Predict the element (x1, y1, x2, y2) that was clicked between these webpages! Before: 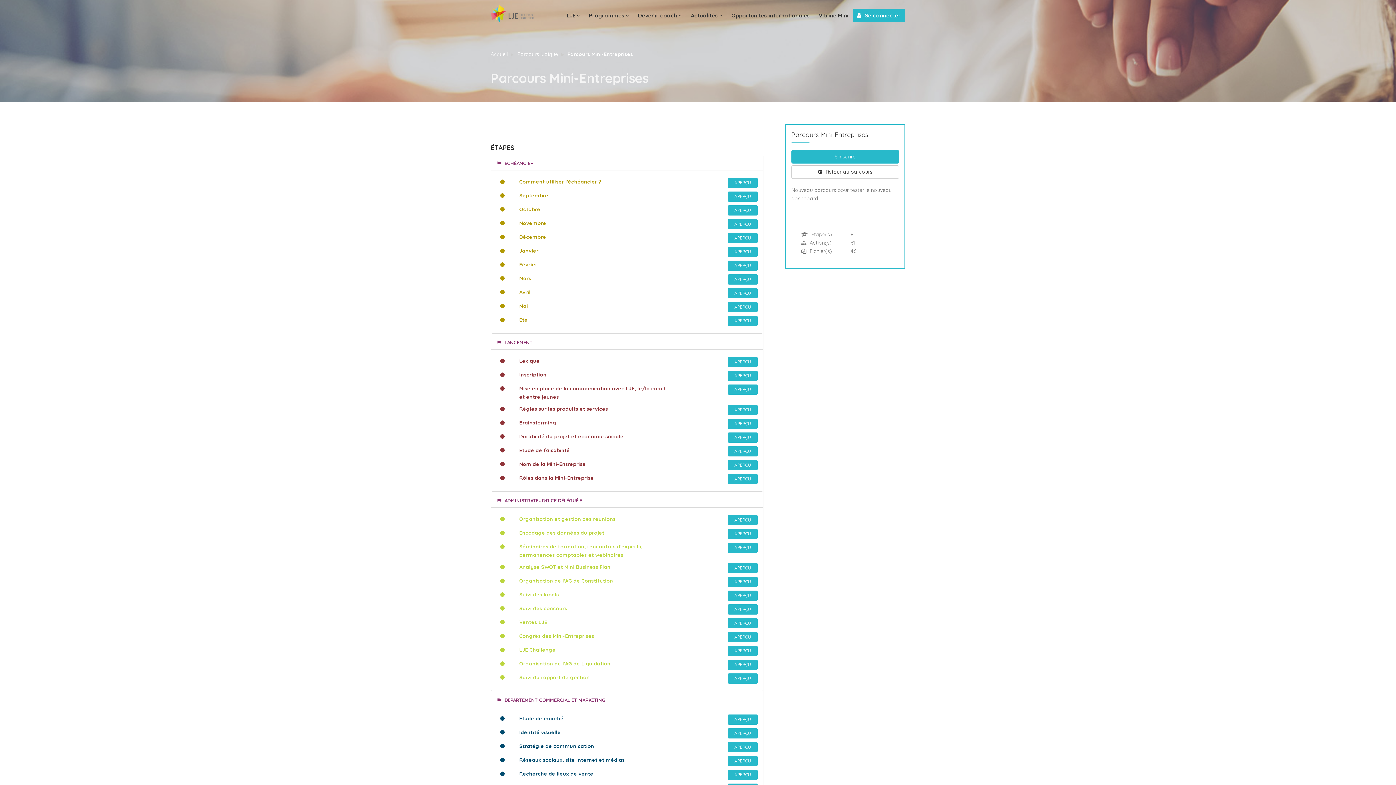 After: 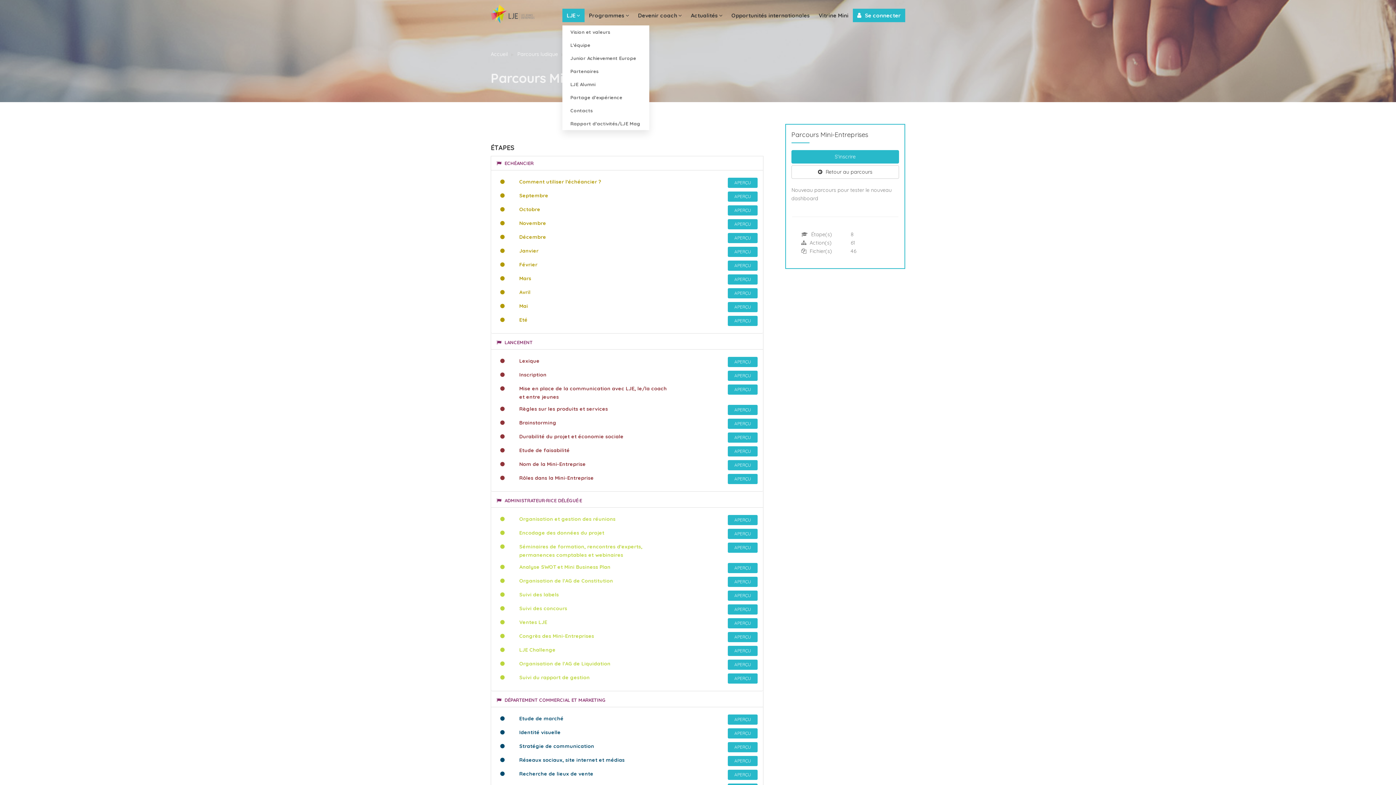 Action: bbox: (562, 8, 584, 22) label: LJE